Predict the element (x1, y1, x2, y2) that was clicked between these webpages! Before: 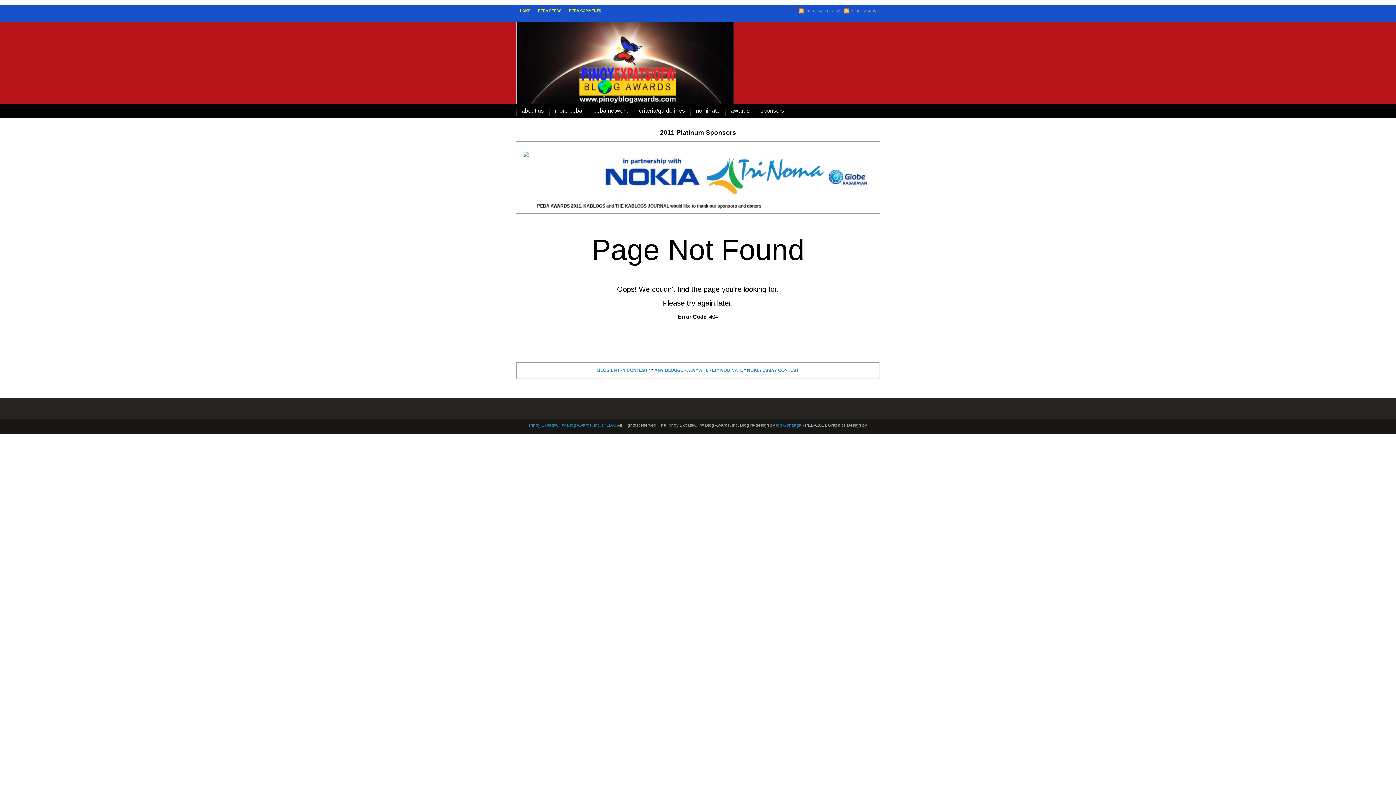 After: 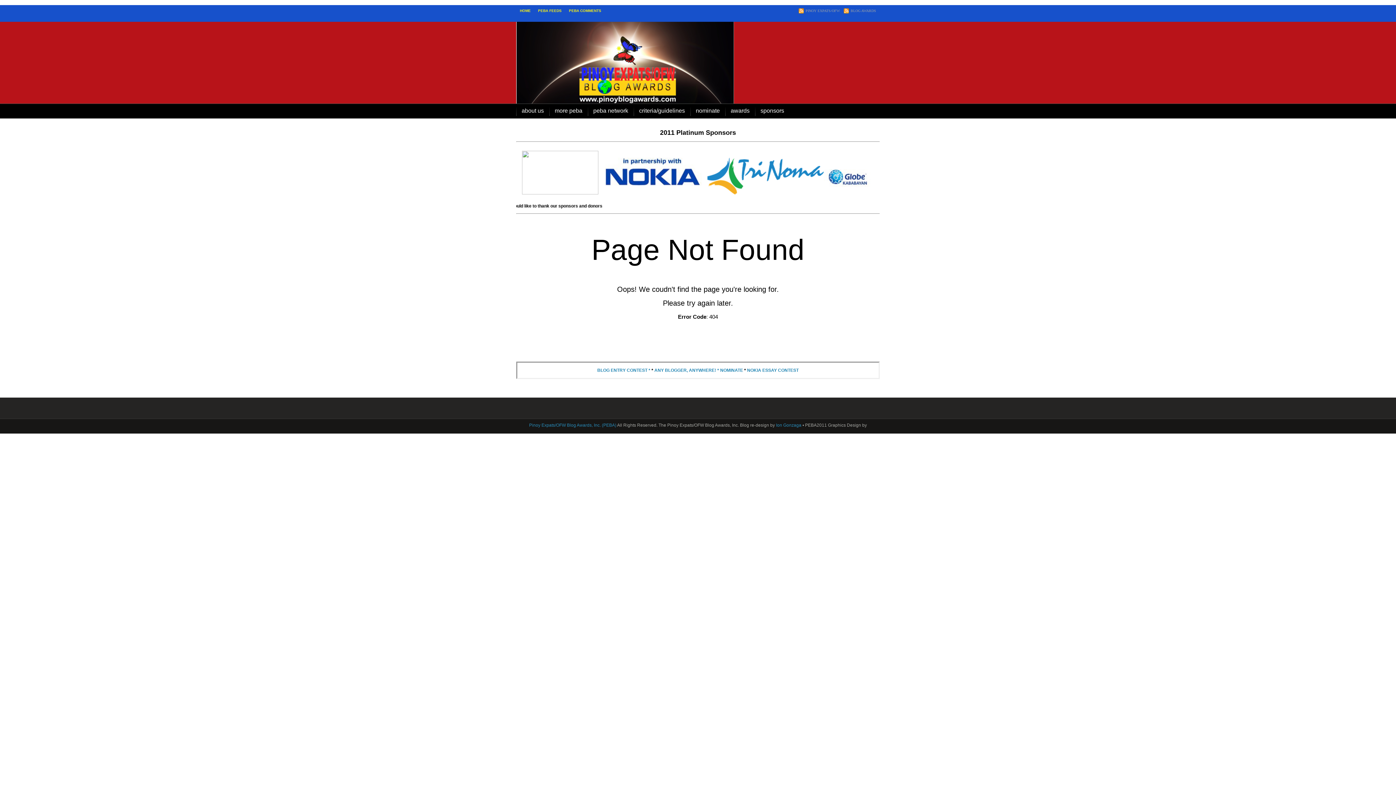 Action: bbox: (534, 5, 565, 16) label: PEBA FEEDS